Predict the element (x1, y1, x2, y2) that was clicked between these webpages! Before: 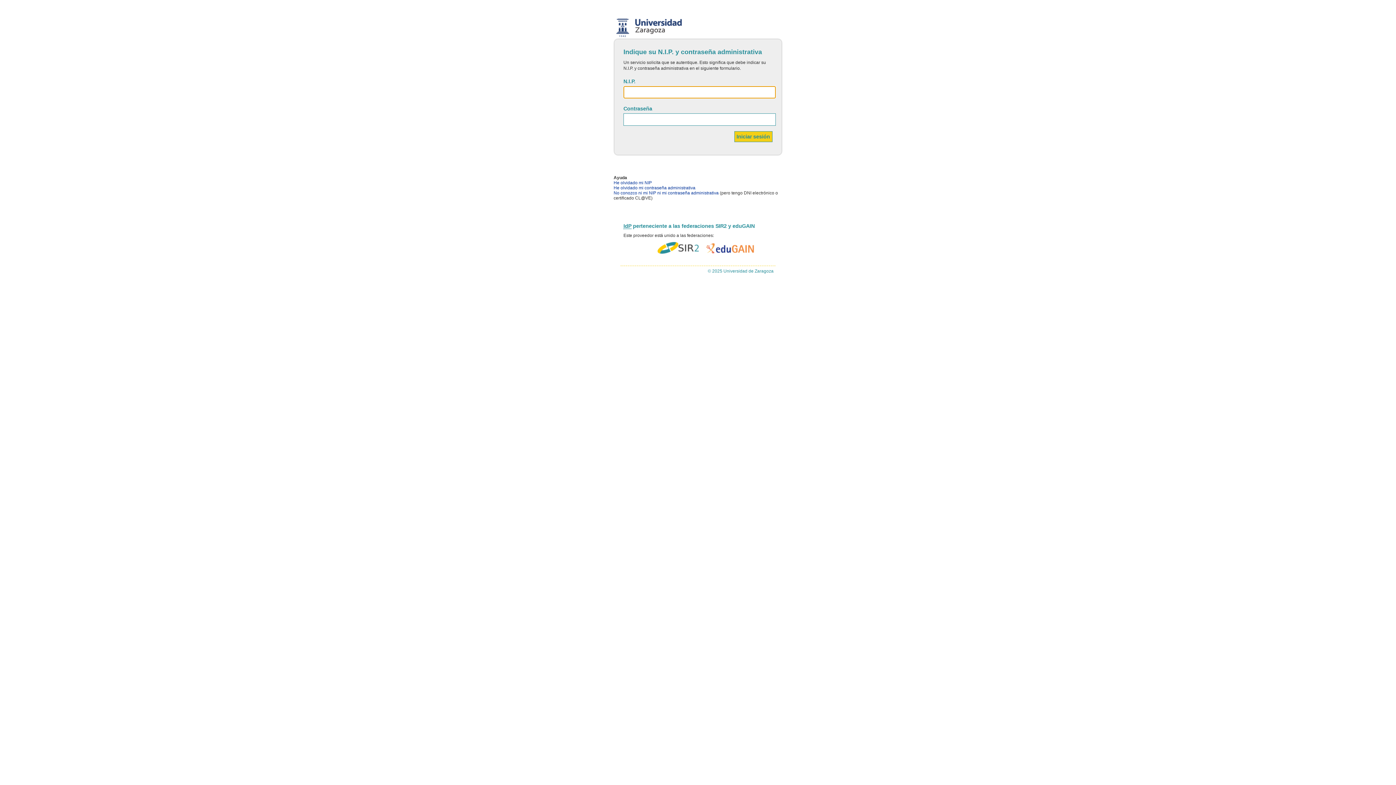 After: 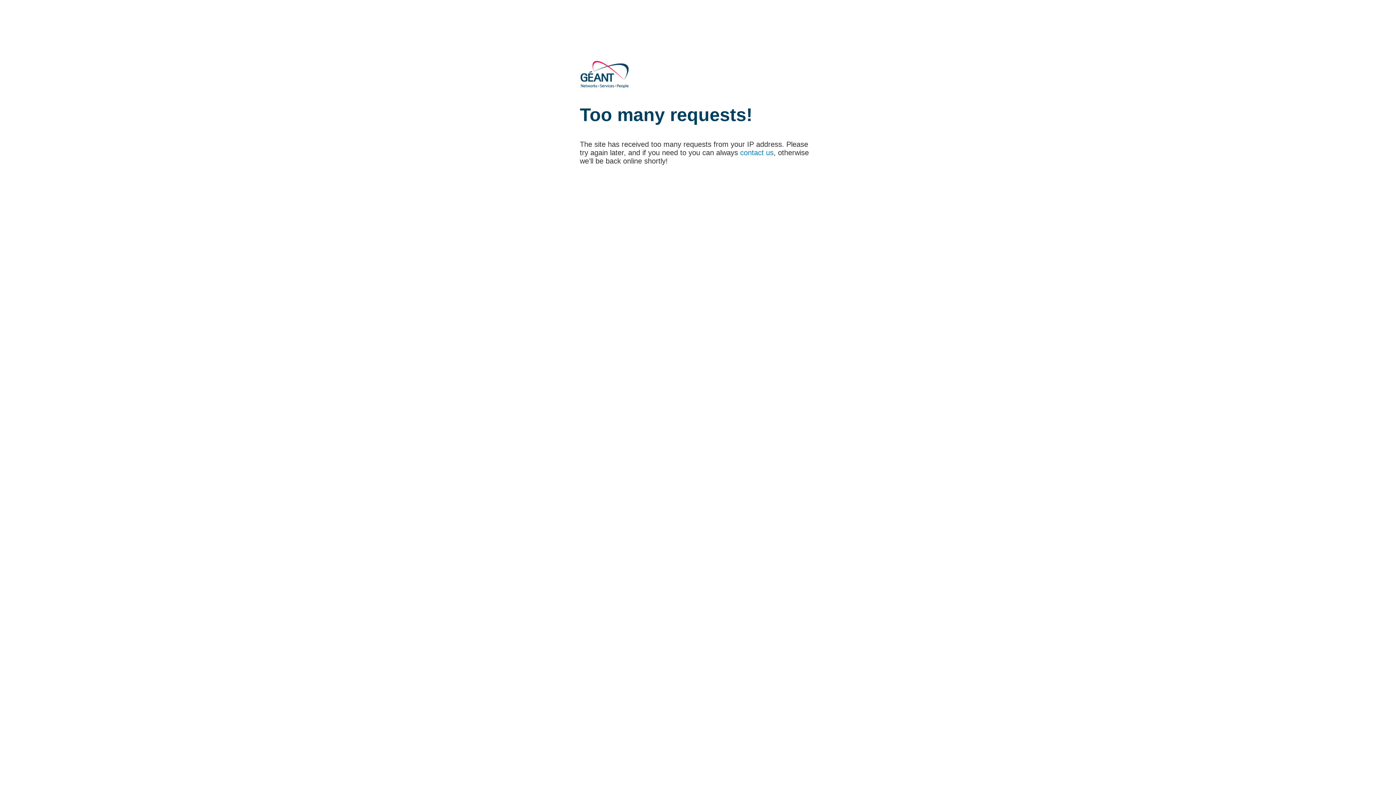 Action: bbox: (706, 242, 754, 254)